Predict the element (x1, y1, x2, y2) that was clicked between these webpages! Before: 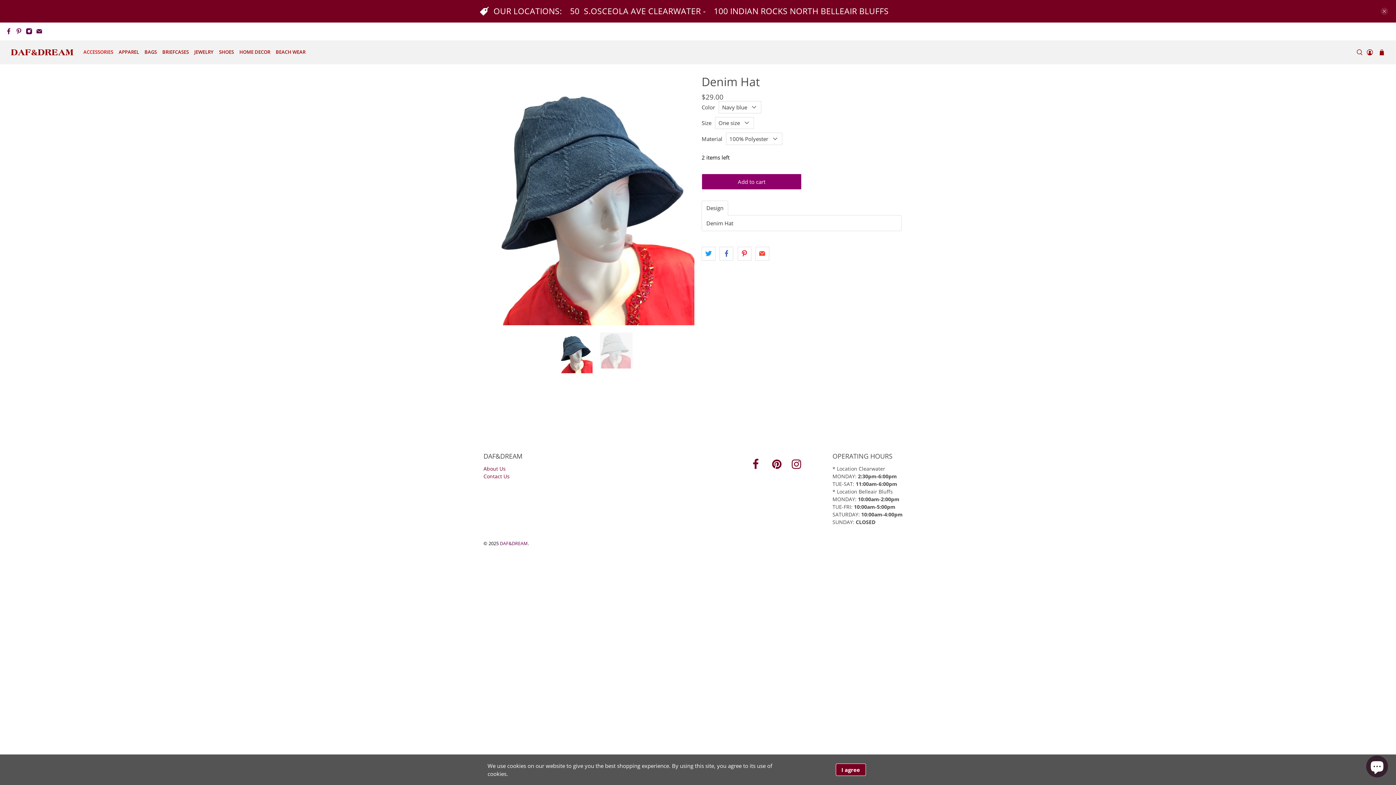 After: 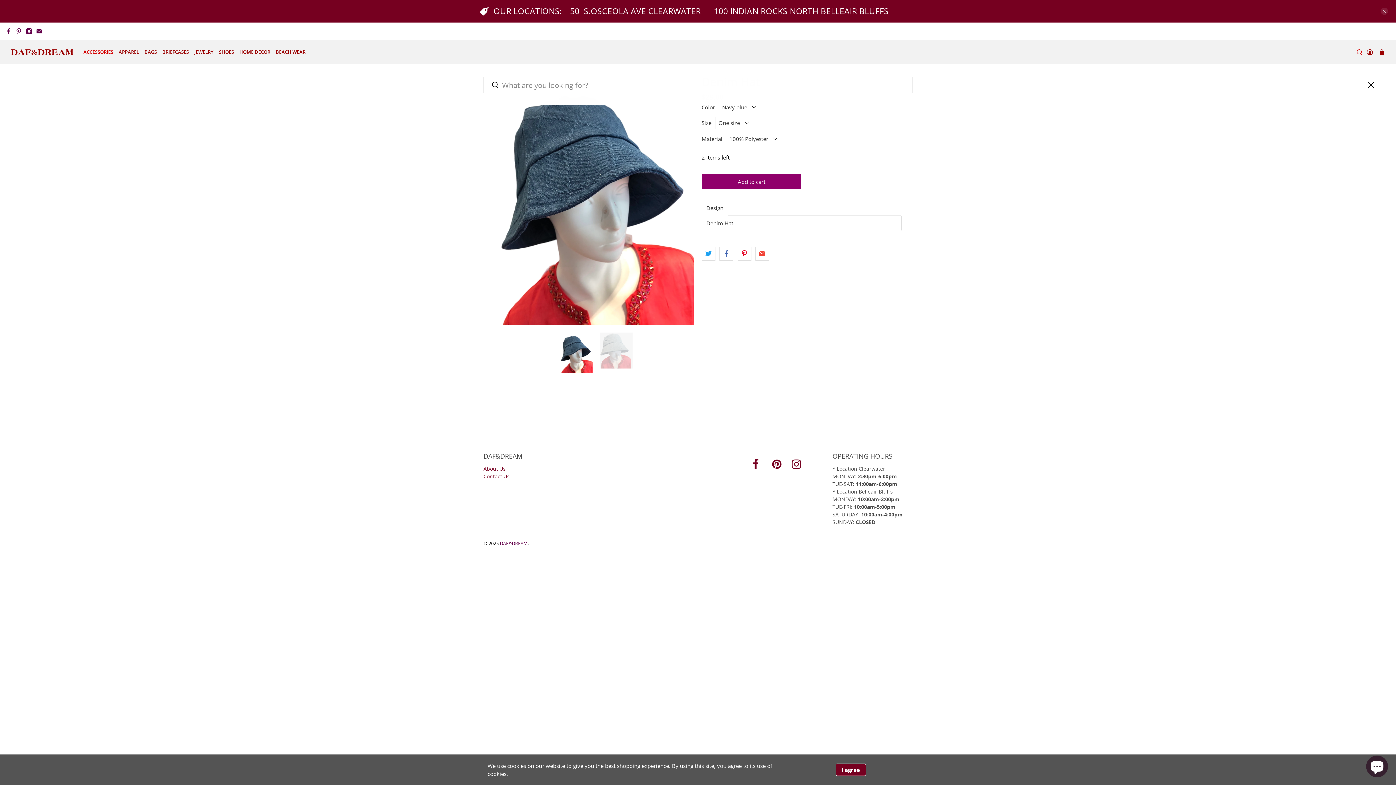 Action: bbox: (1354, 40, 1365, 64)